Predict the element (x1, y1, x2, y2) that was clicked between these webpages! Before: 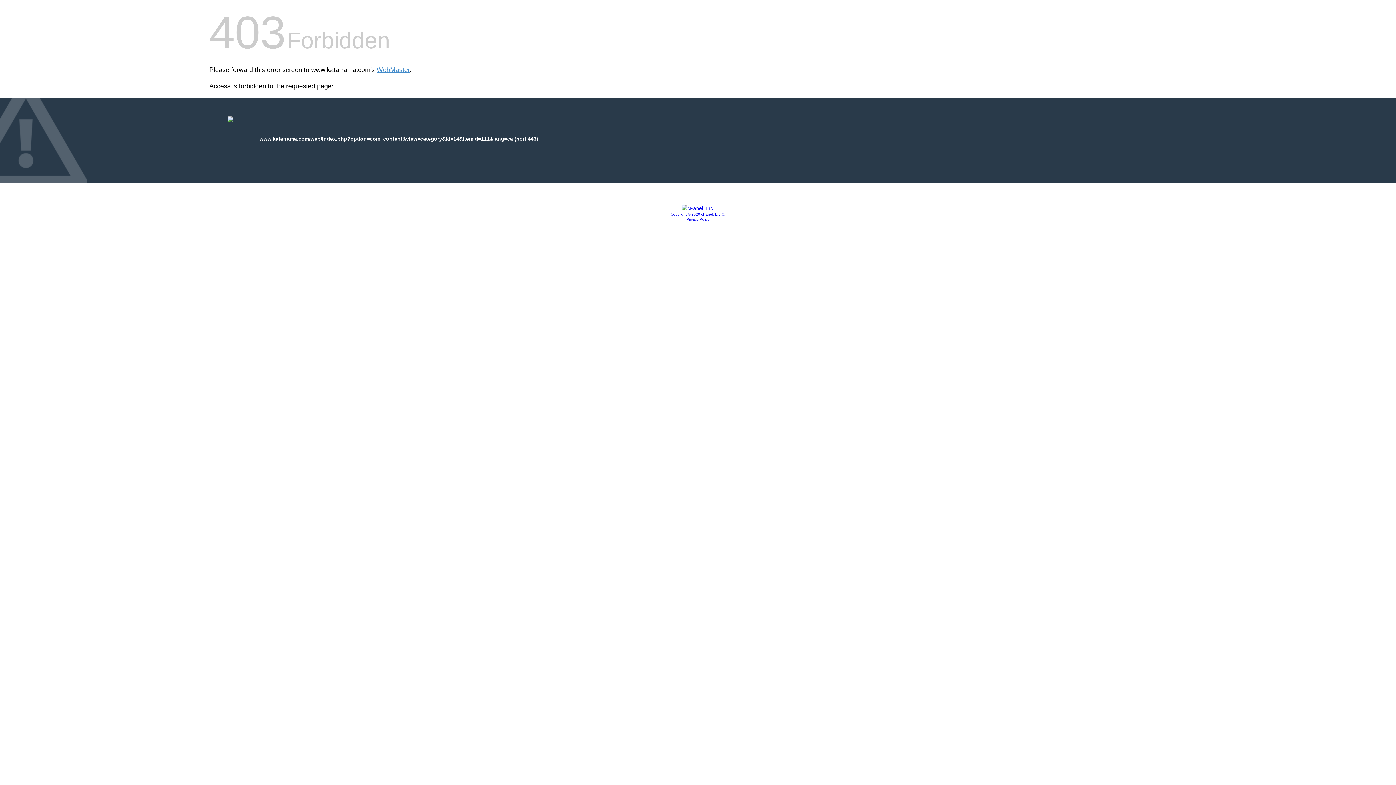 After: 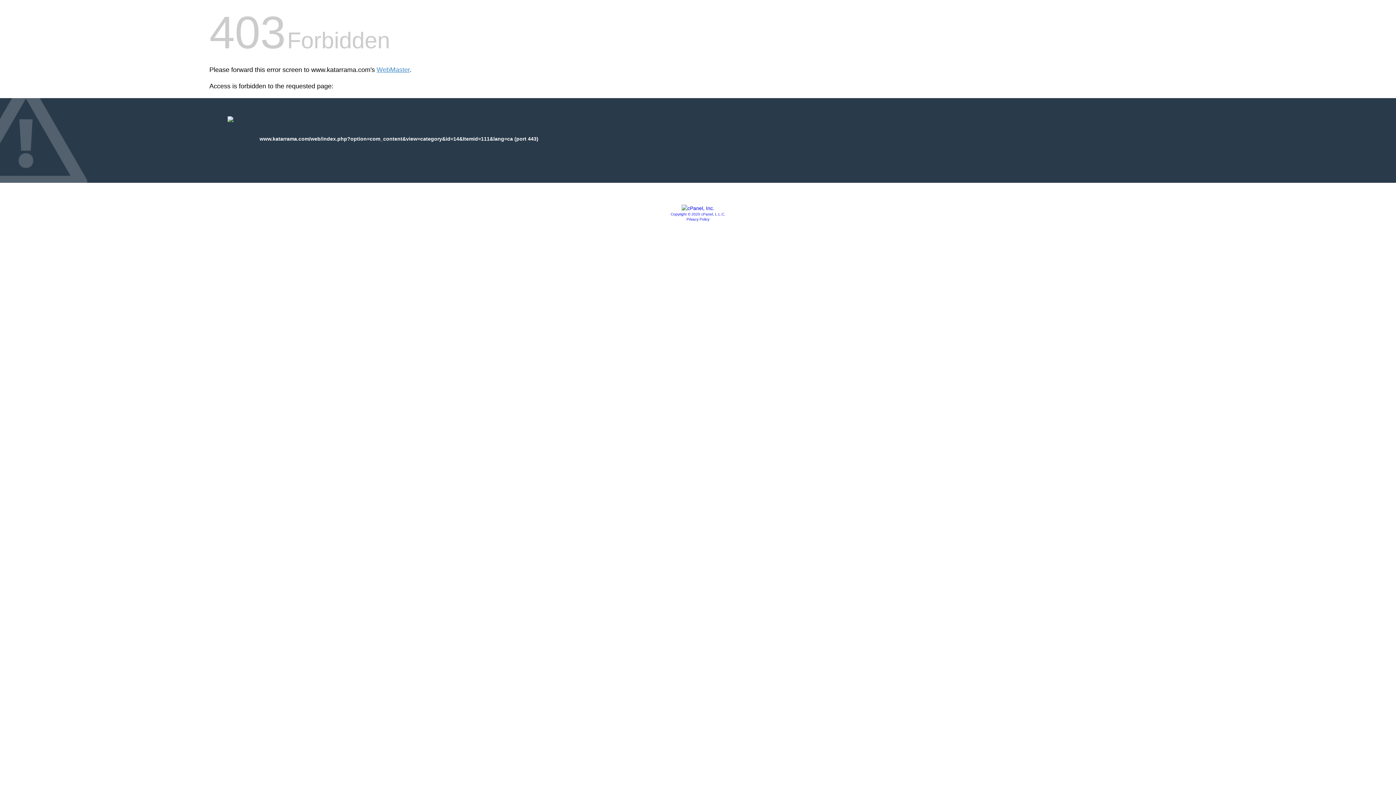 Action: label: Privacy Policy bbox: (686, 217, 709, 221)